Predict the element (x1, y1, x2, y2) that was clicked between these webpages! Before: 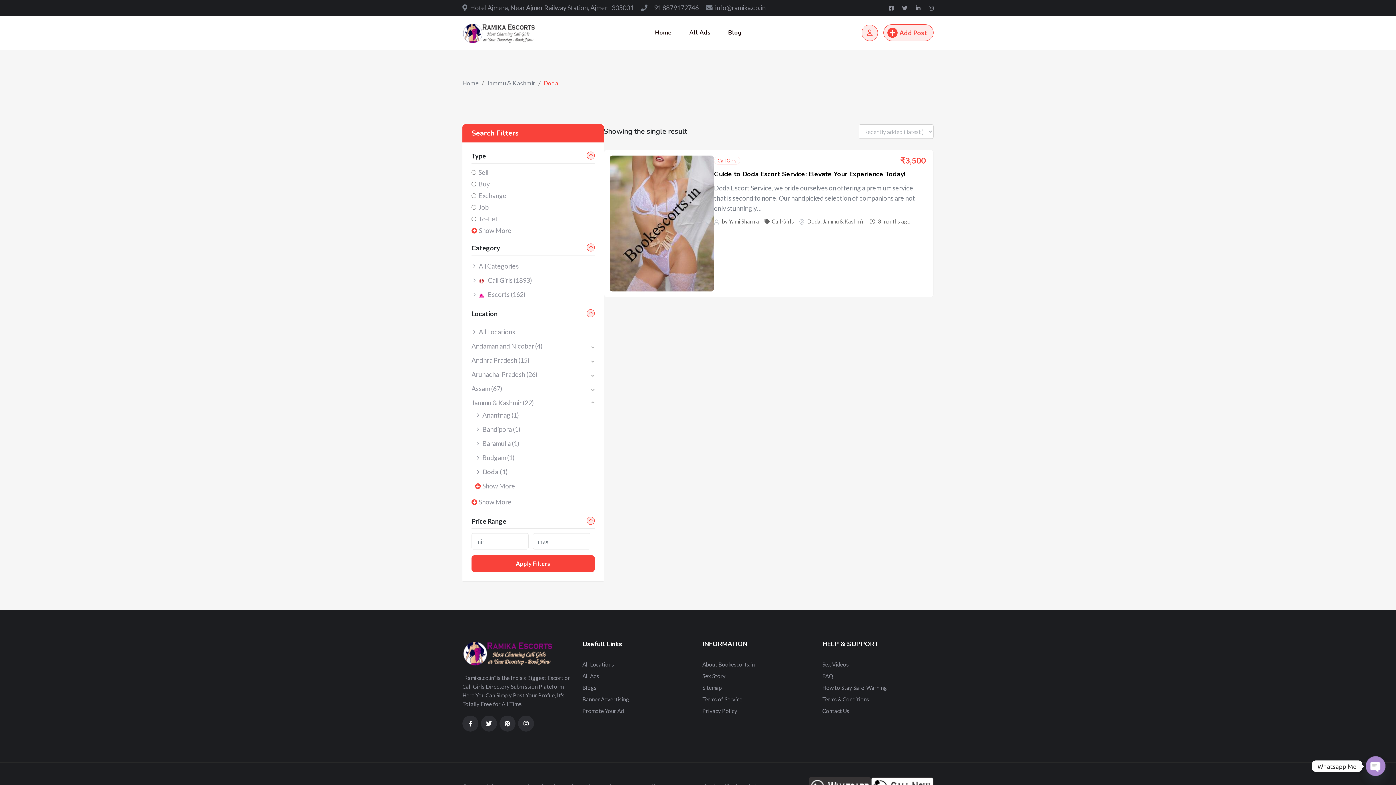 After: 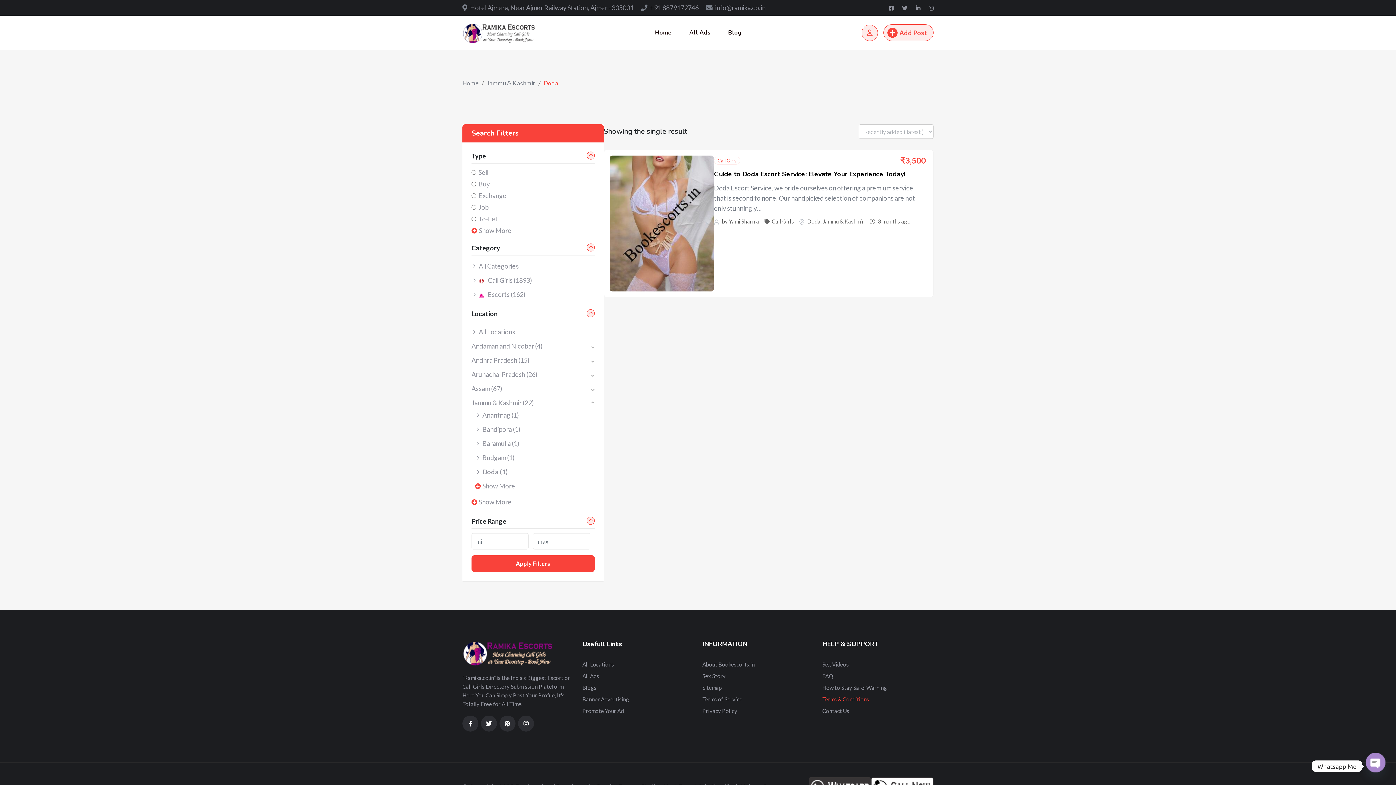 Action: bbox: (822, 550, 869, 556) label: Terms & Conditions